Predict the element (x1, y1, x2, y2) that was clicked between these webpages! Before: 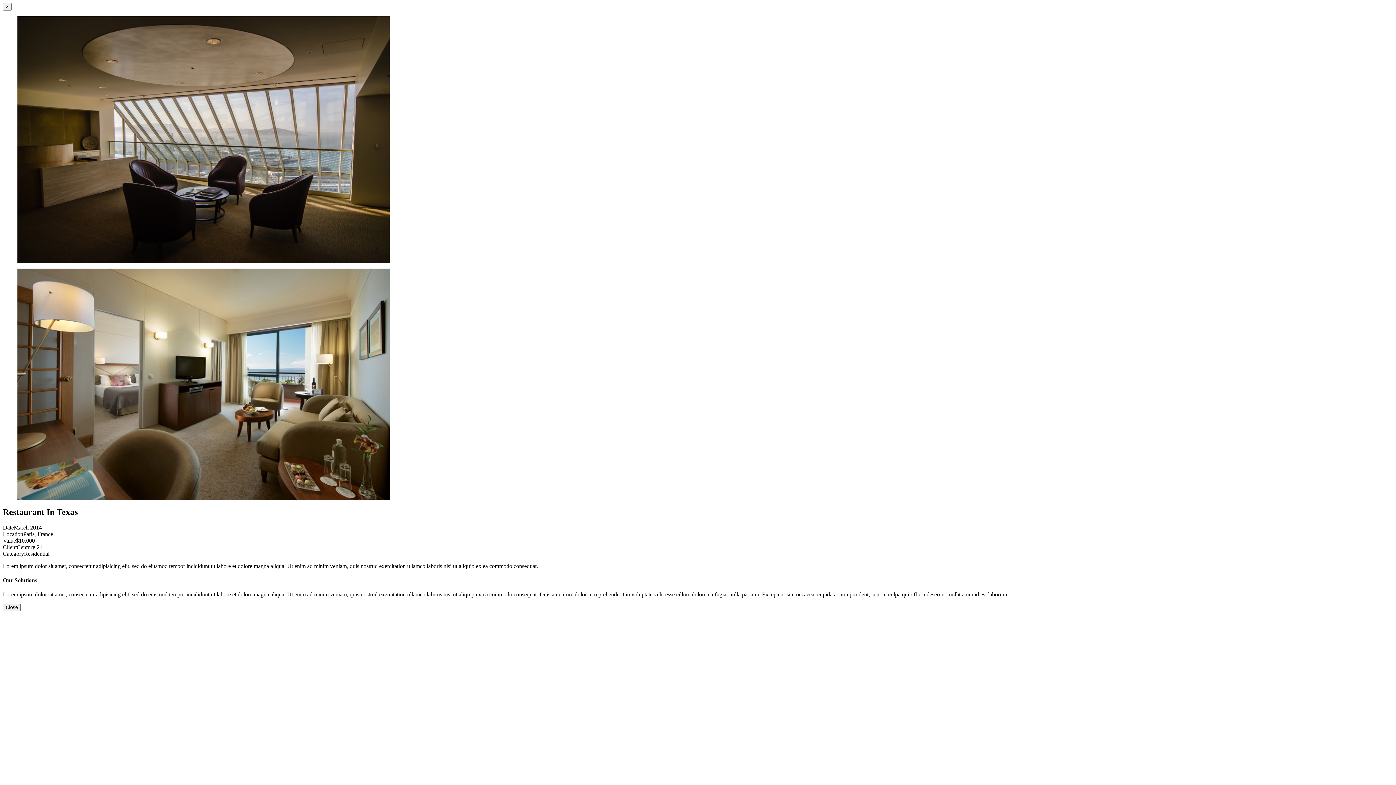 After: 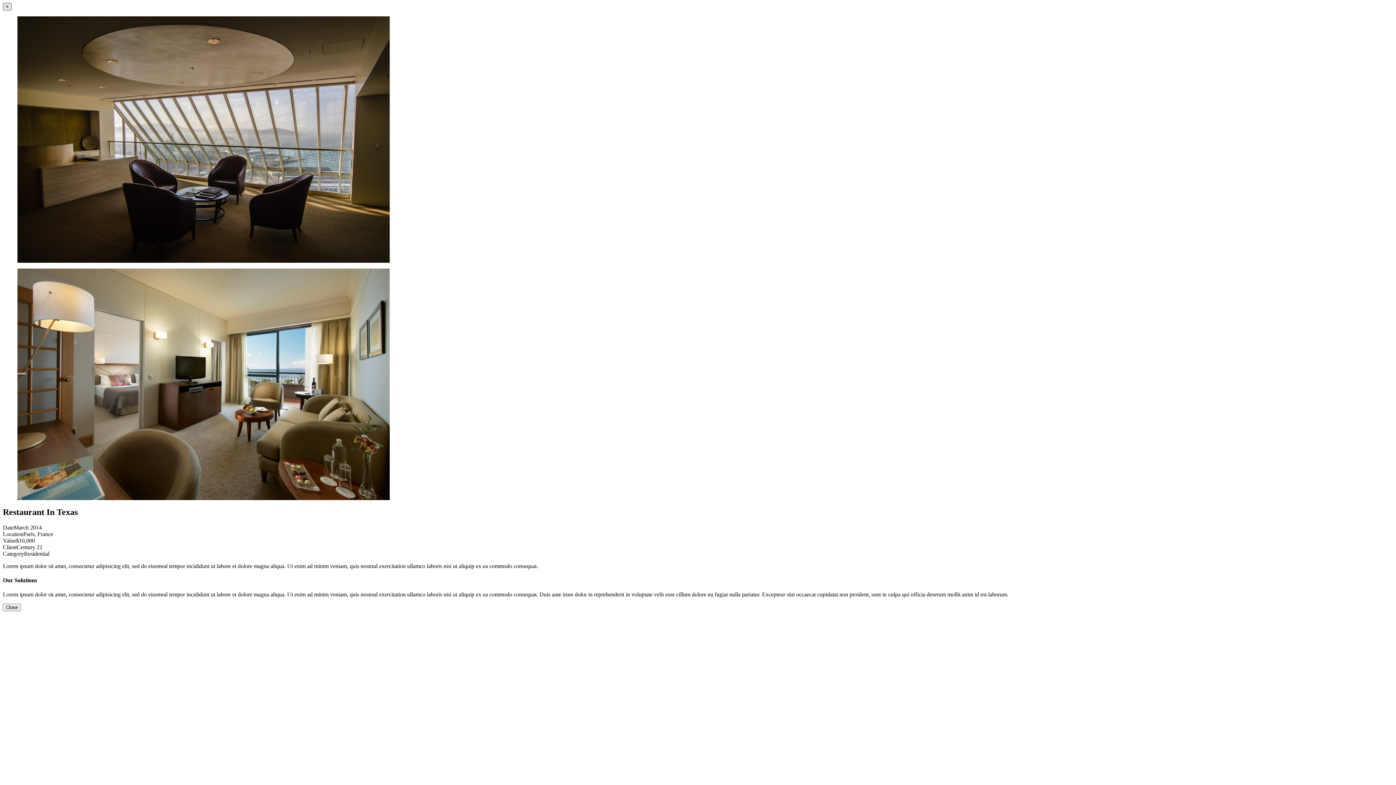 Action: bbox: (2, 2, 11, 10) label: ×